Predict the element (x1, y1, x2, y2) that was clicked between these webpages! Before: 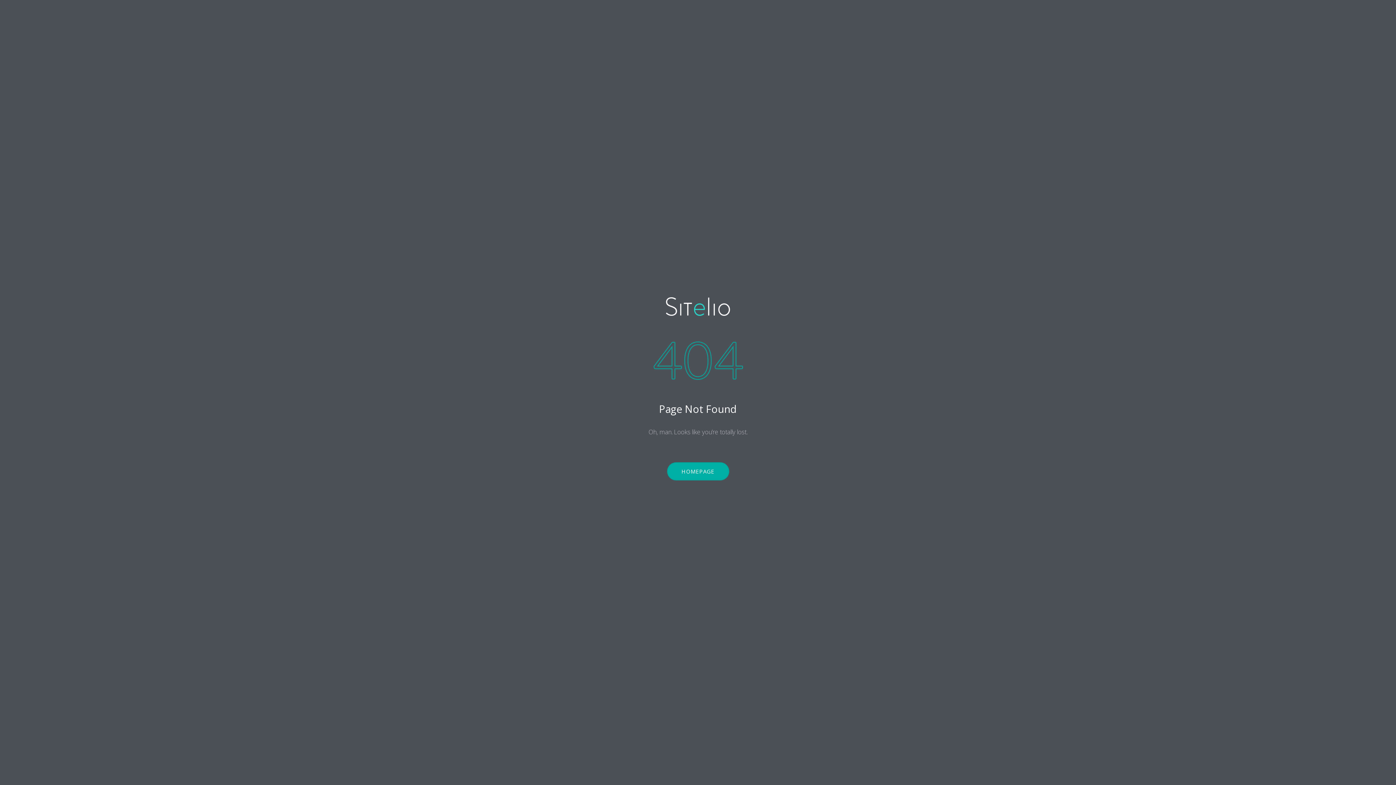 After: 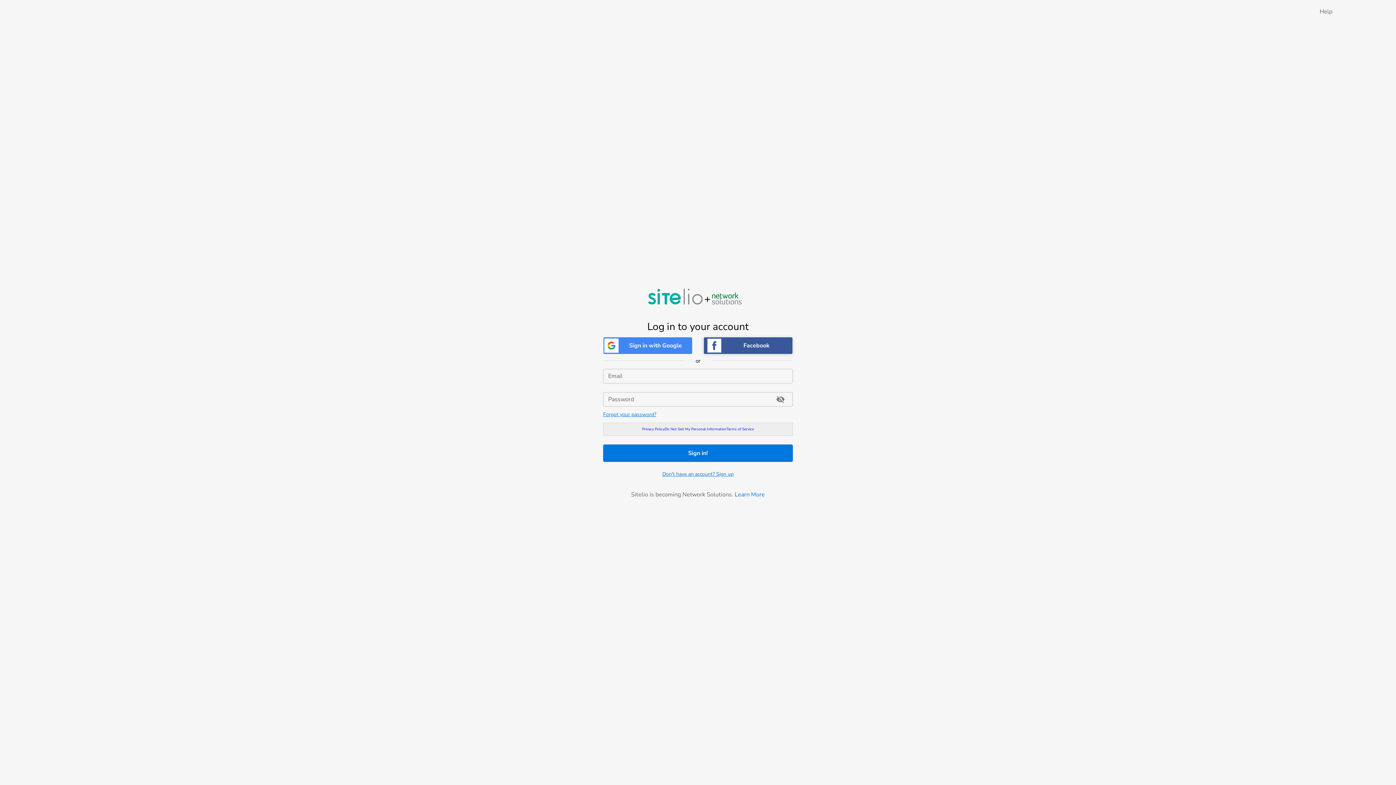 Action: bbox: (517, 297, 878, 316)